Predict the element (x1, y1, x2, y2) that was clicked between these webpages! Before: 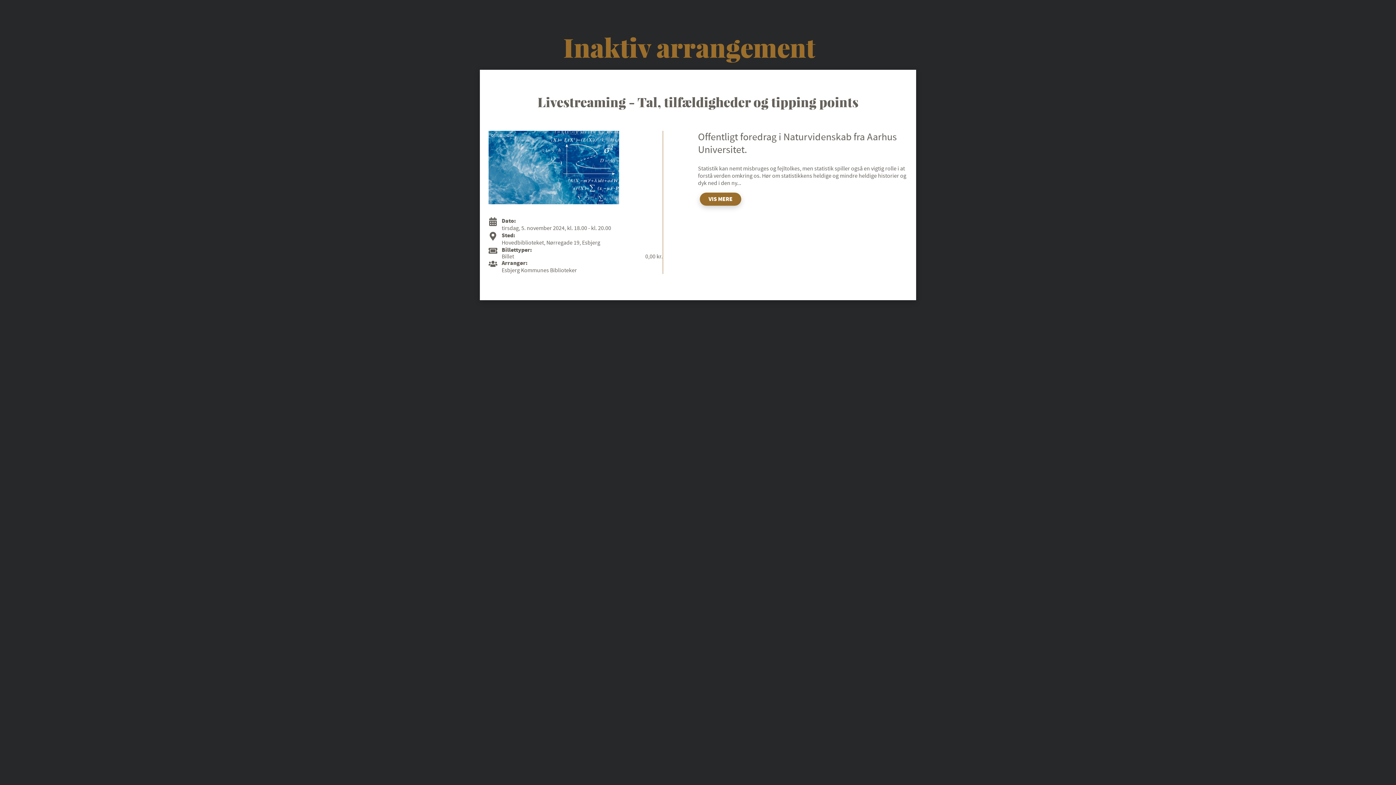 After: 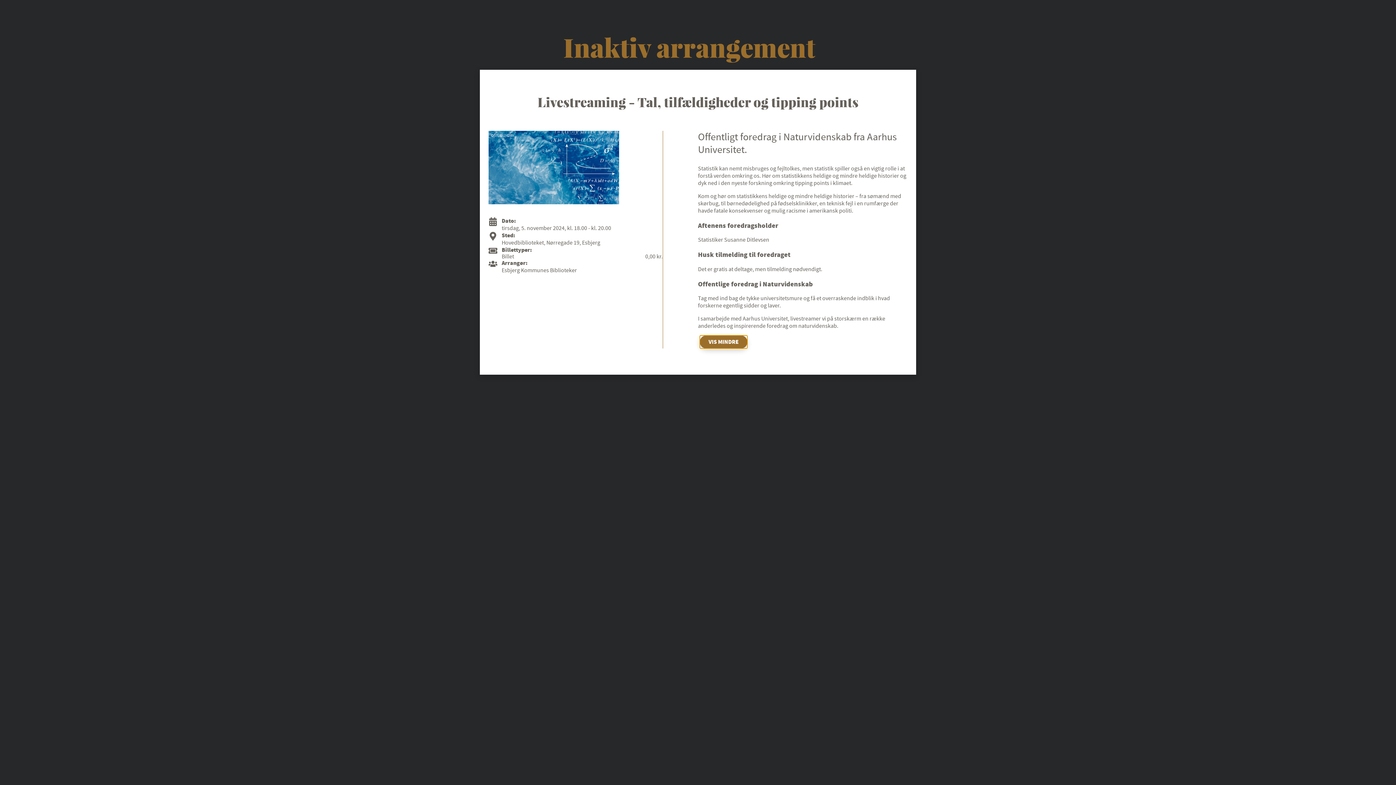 Action: bbox: (700, 192, 741, 205) label: VIS MERE